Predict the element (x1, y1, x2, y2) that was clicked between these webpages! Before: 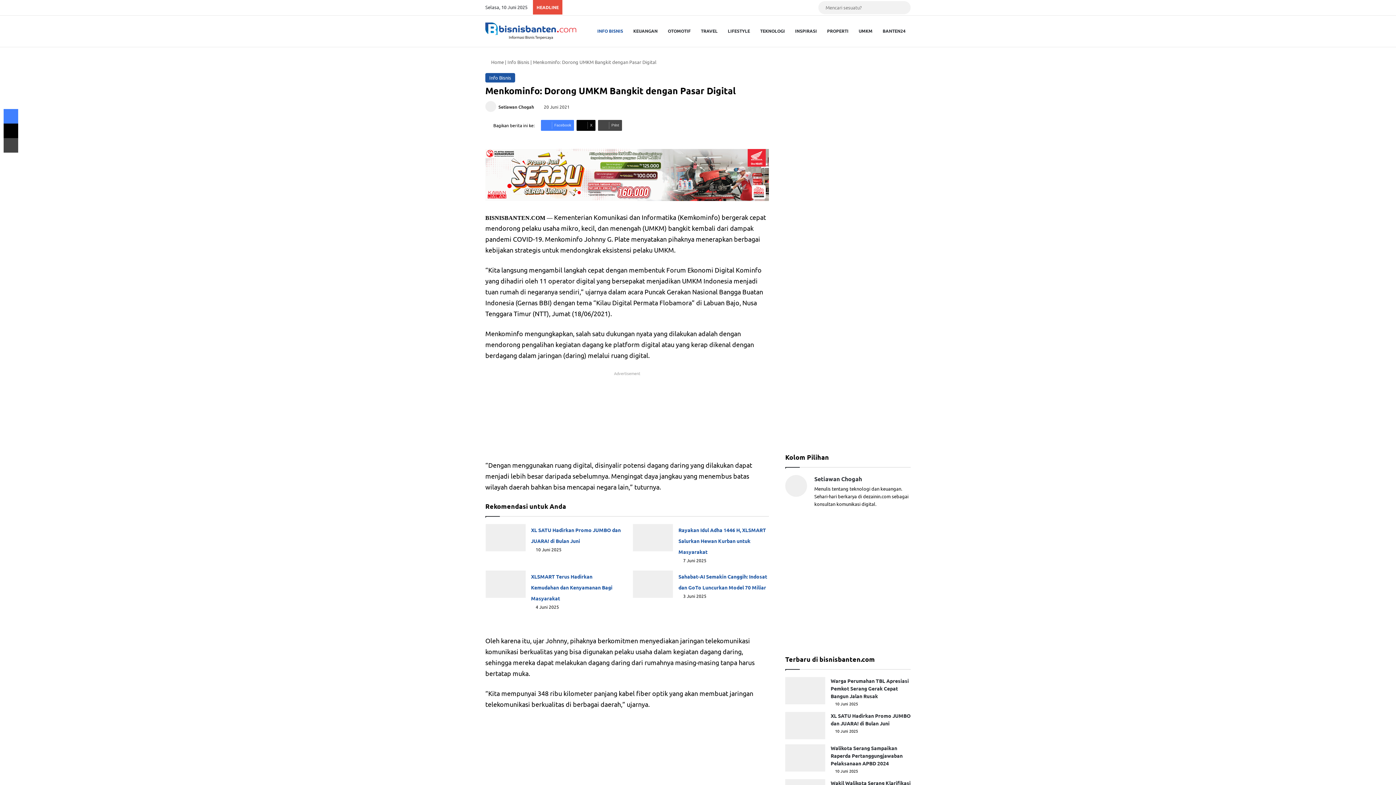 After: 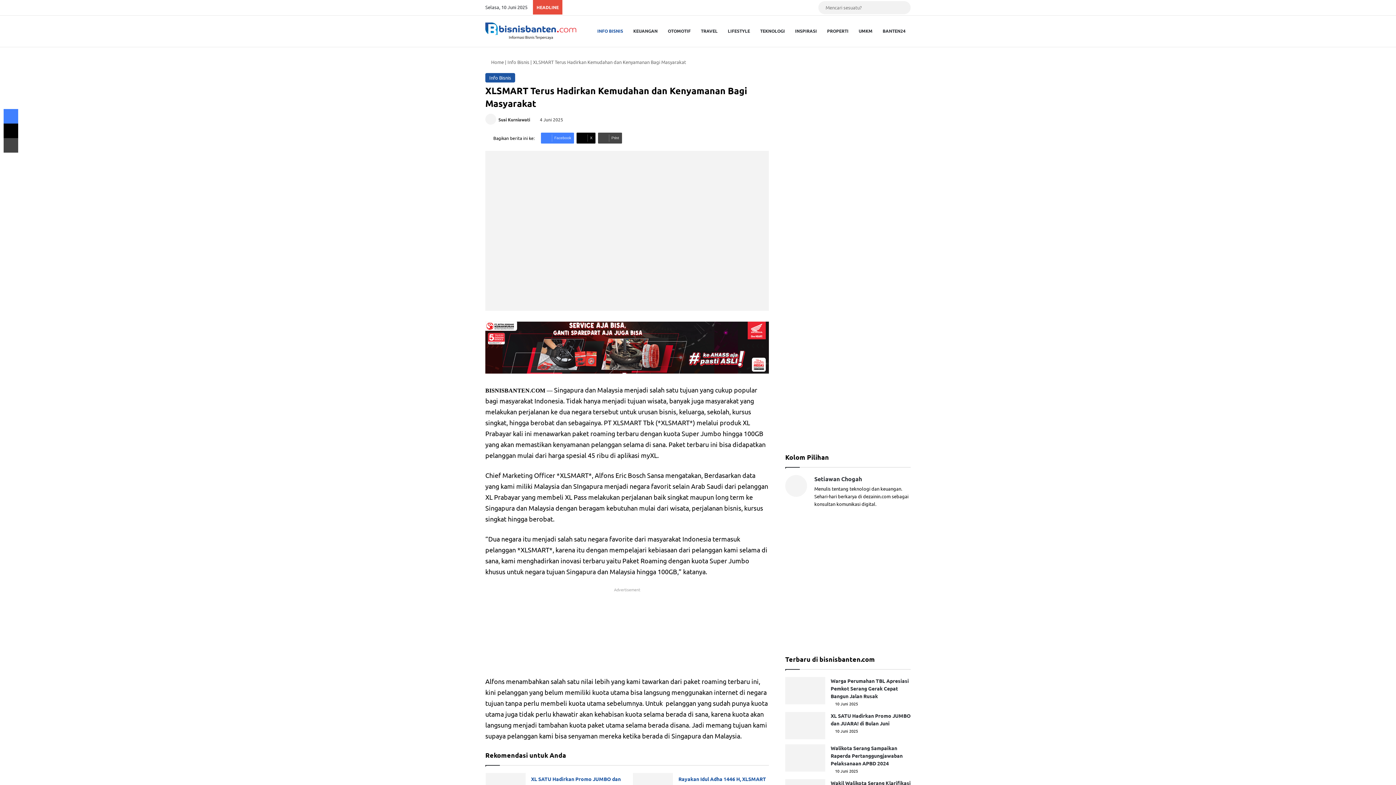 Action: label: XLSMART Terus Hadirkan Kemudahan dan Kenyamanan Bagi Masyarakat bbox: (485, 552, 525, 579)